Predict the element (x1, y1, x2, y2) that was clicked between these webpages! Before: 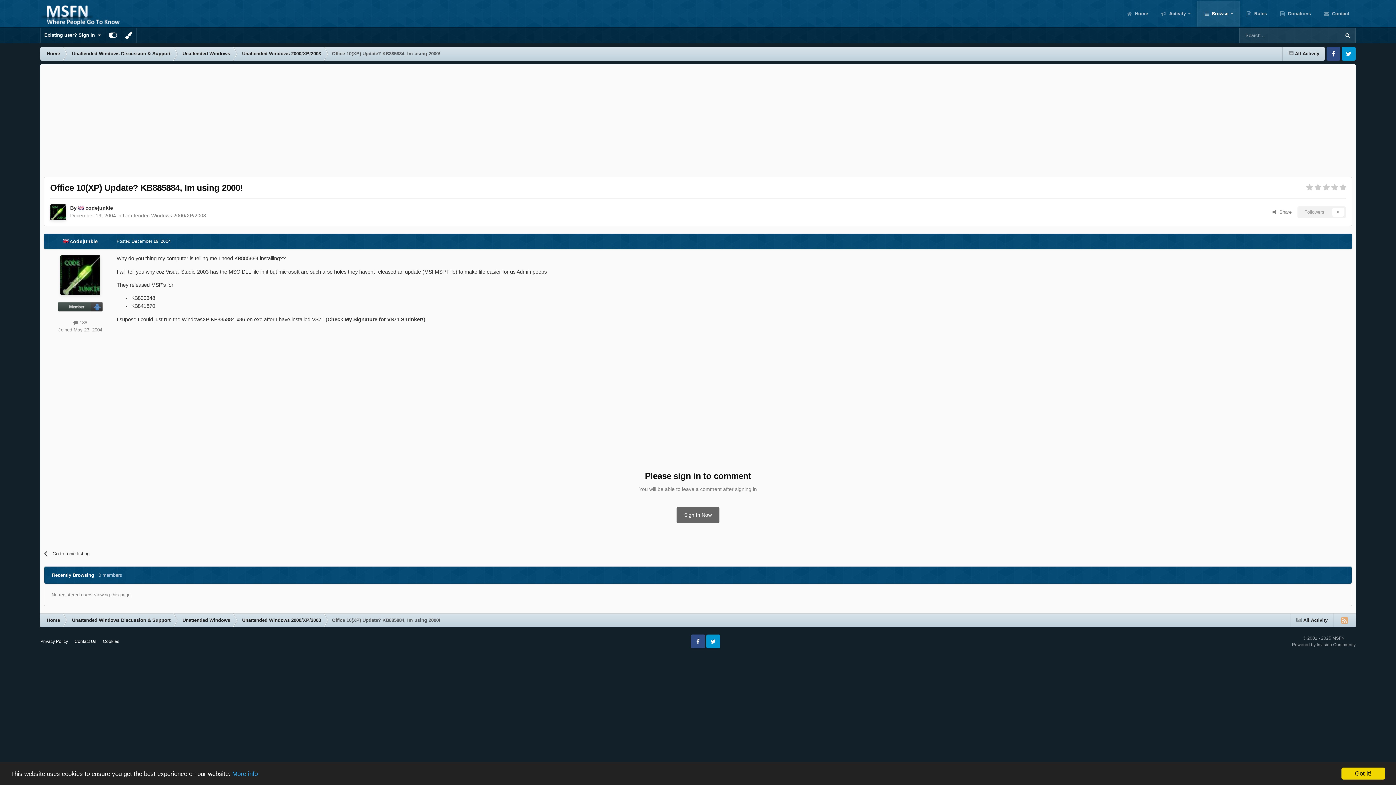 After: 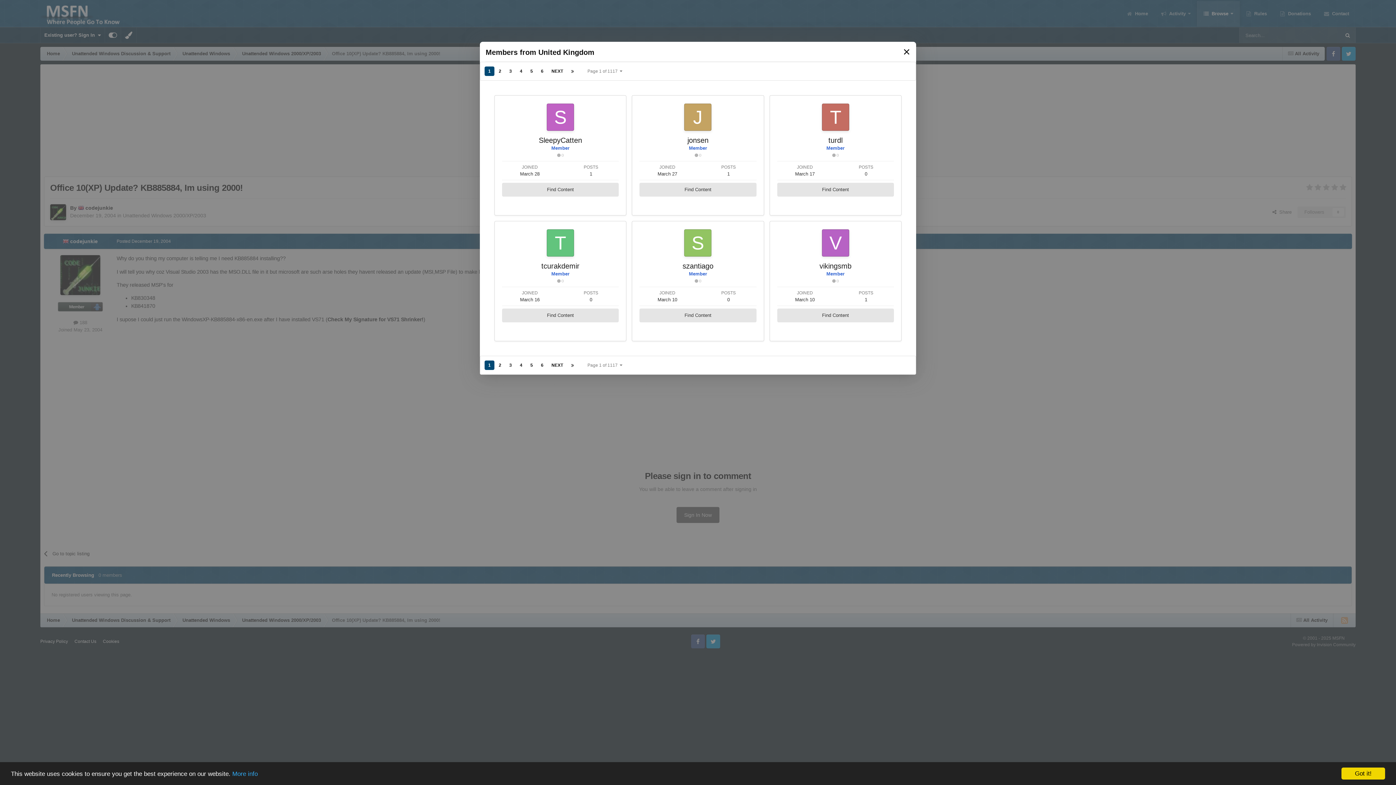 Action: bbox: (62, 238, 70, 244) label:  